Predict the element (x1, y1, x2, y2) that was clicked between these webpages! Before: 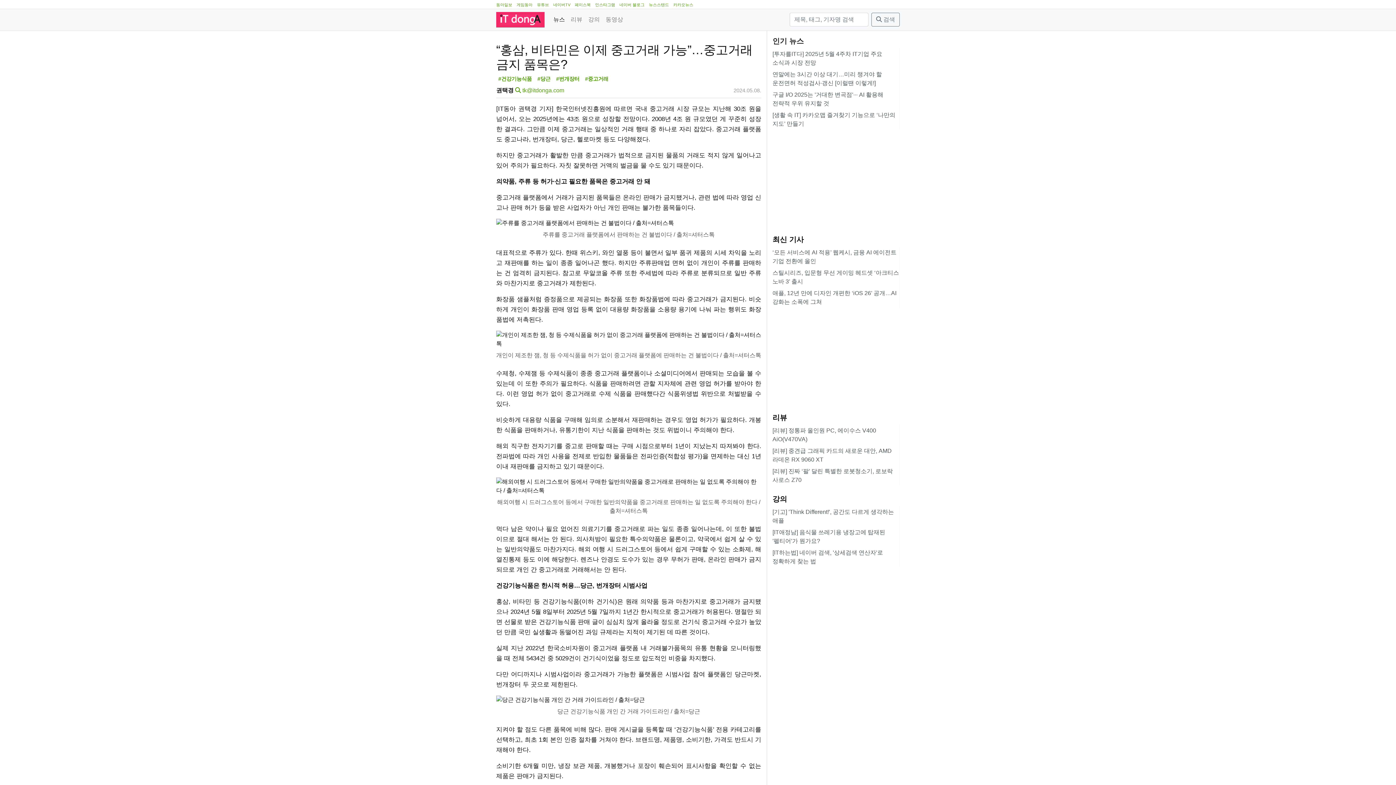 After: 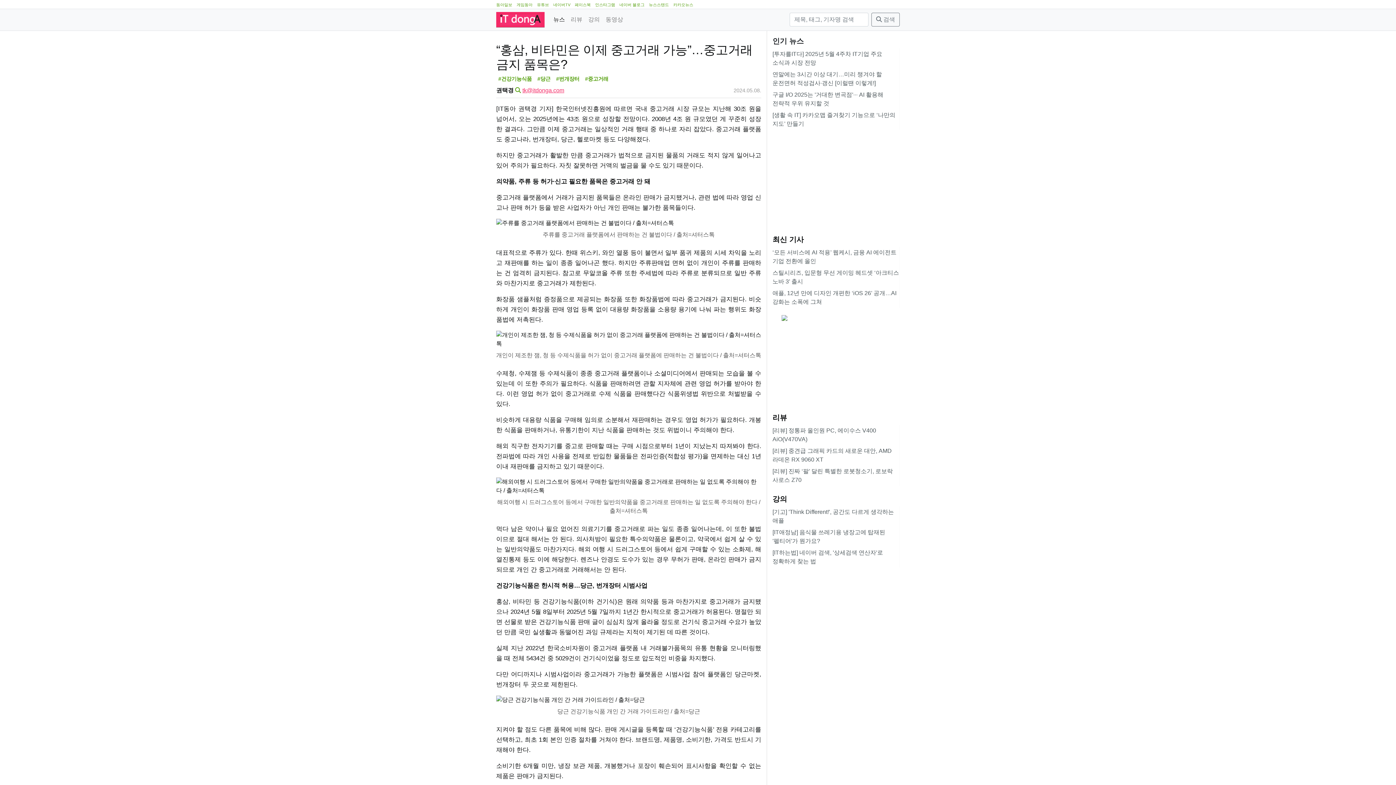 Action: bbox: (522, 87, 564, 93) label: tk@itdonga.com